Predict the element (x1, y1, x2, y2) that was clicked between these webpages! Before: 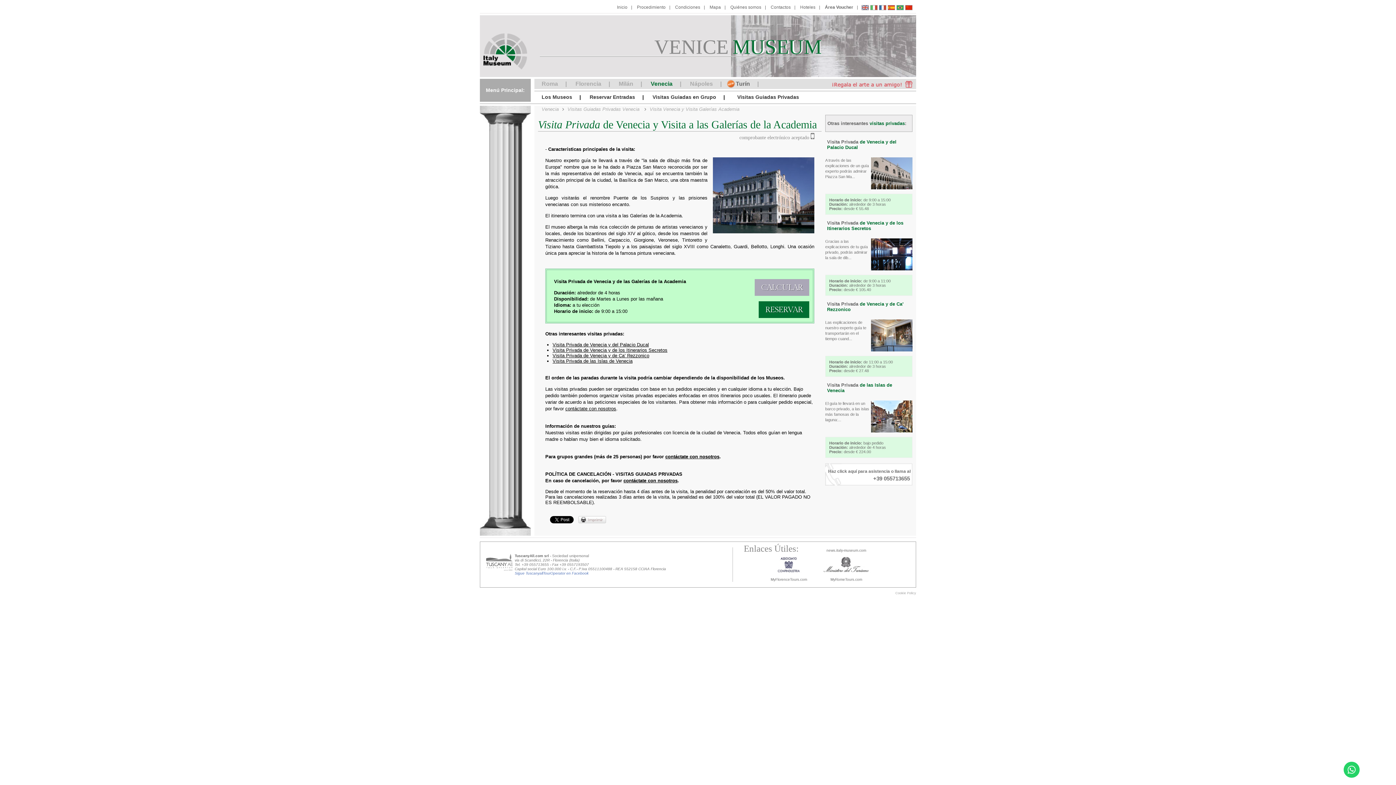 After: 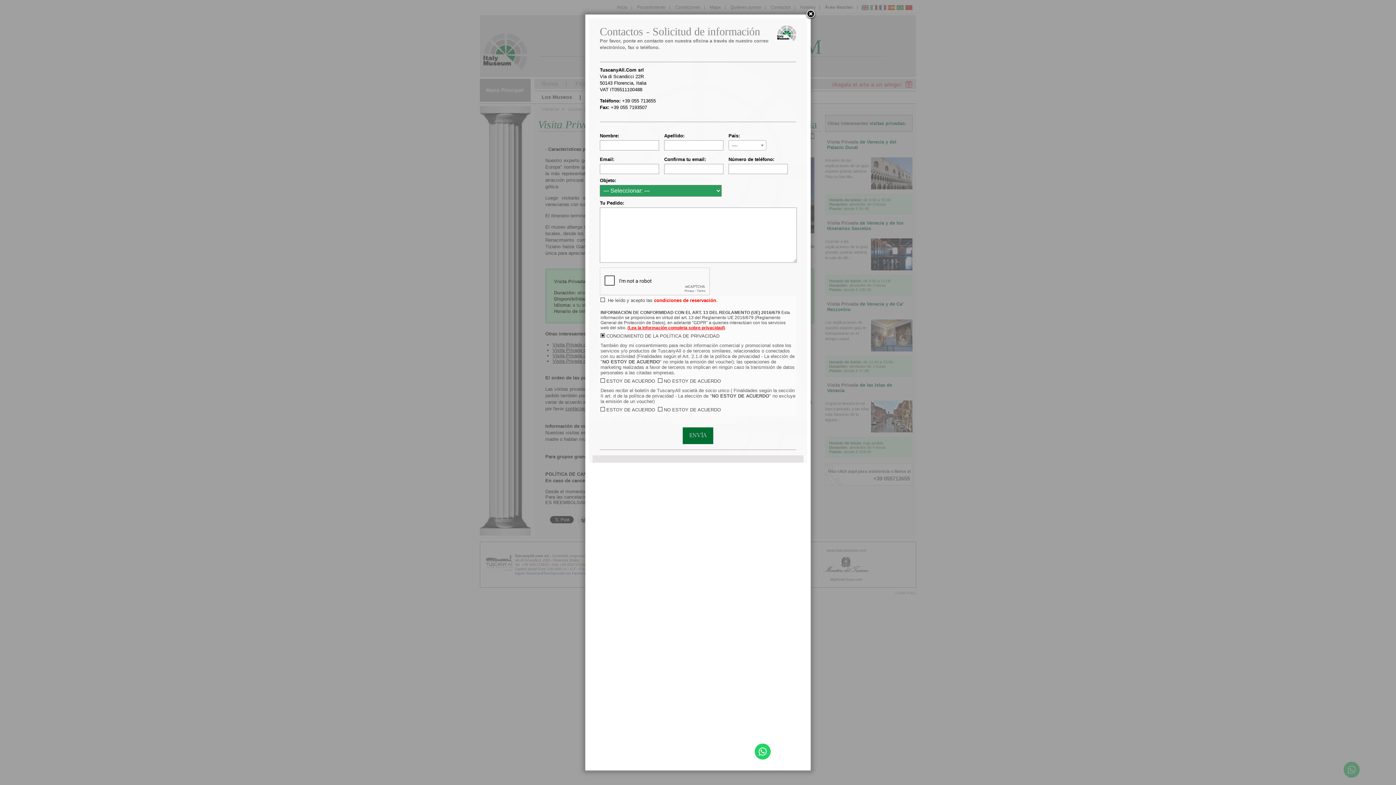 Action: label: contáctate con nosotros bbox: (665, 454, 719, 459)